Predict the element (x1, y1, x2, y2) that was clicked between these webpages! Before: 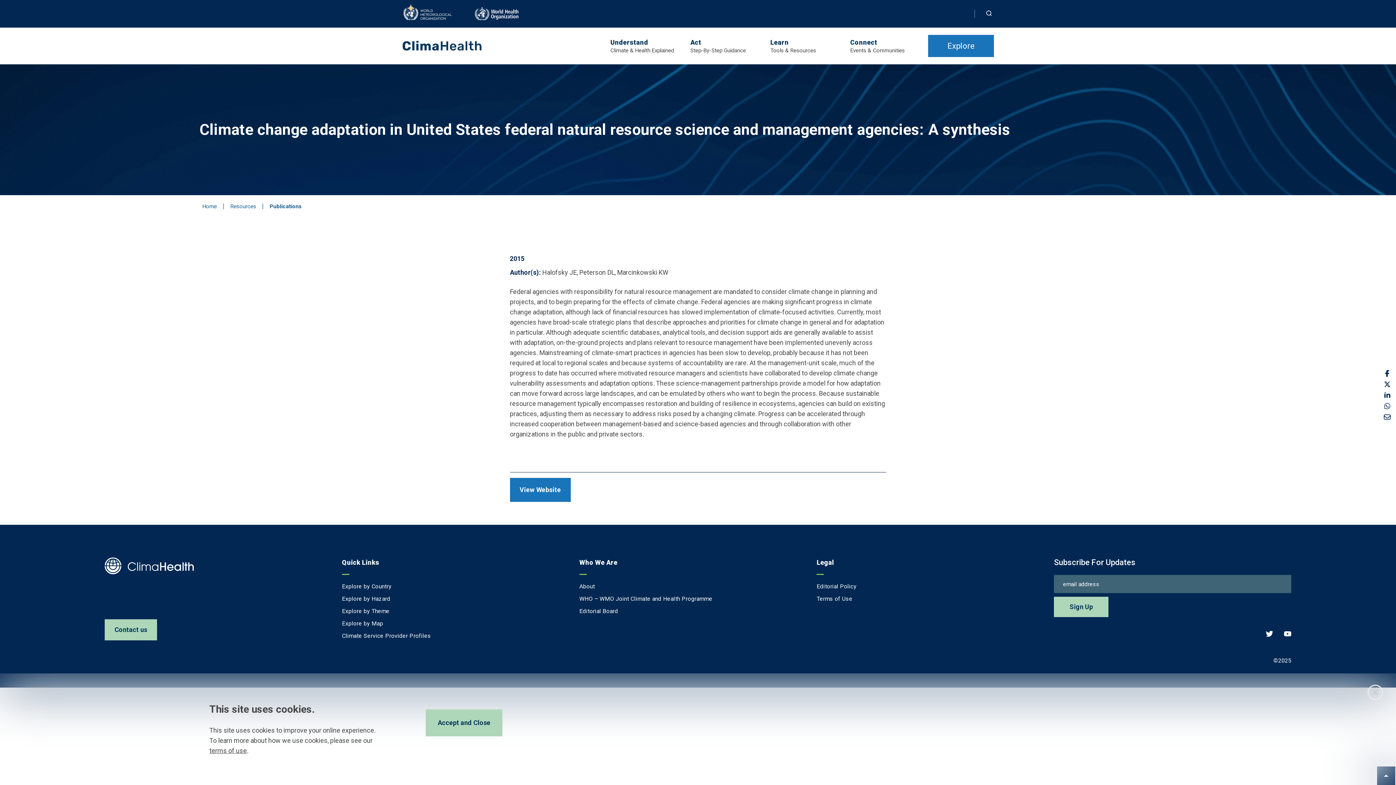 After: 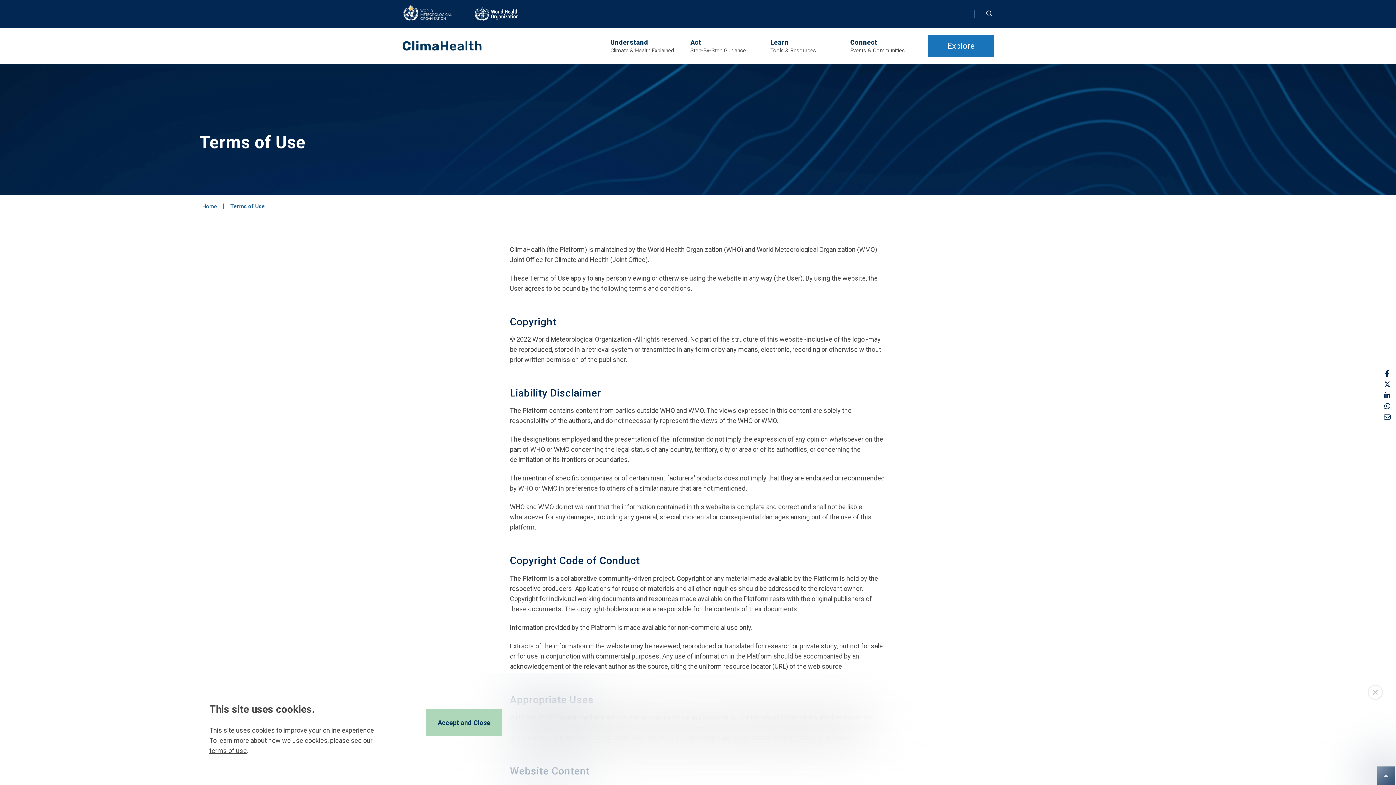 Action: label: terms of use bbox: (209, 747, 246, 754)